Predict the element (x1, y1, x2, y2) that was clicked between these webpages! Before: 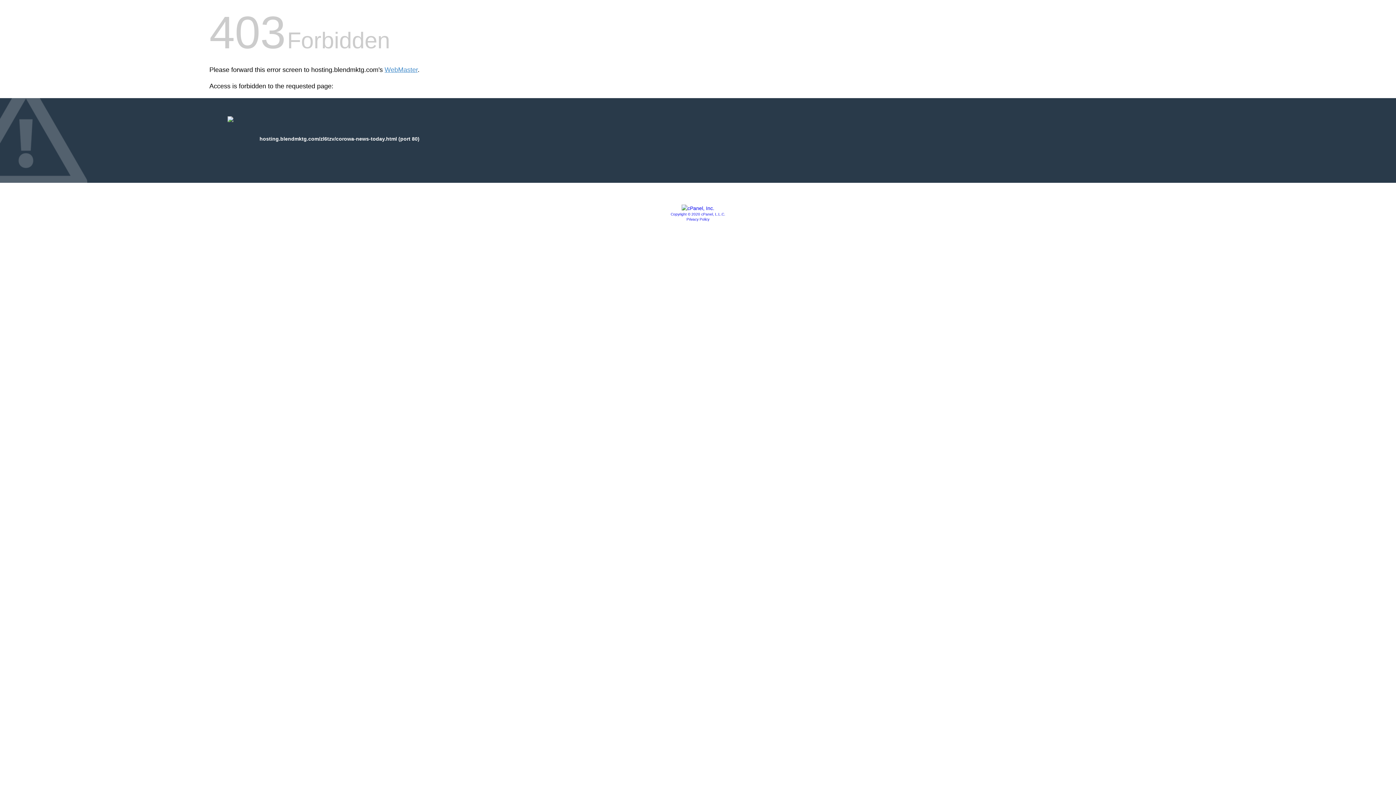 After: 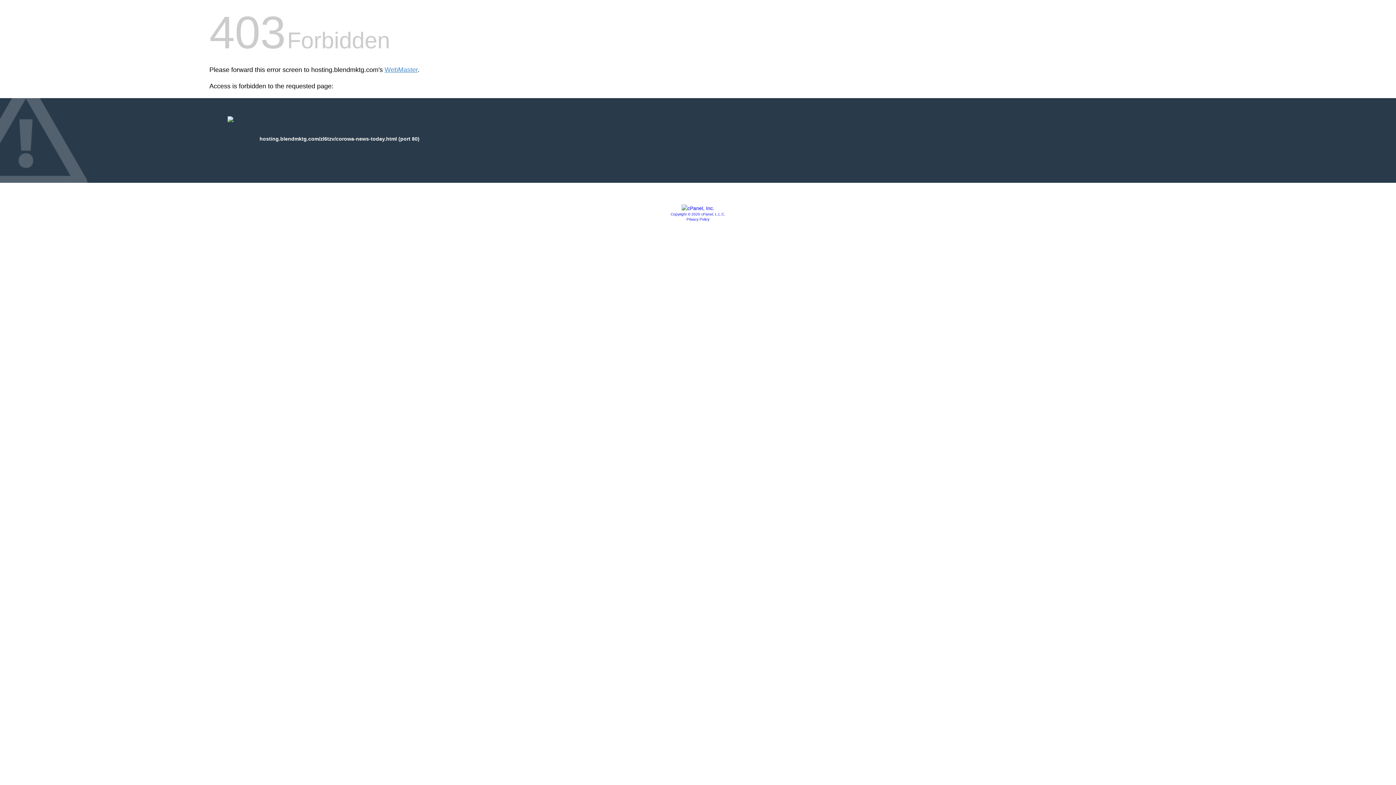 Action: bbox: (670, 212, 725, 216) label: Copyright © 2020 cPanel, L.L.C.